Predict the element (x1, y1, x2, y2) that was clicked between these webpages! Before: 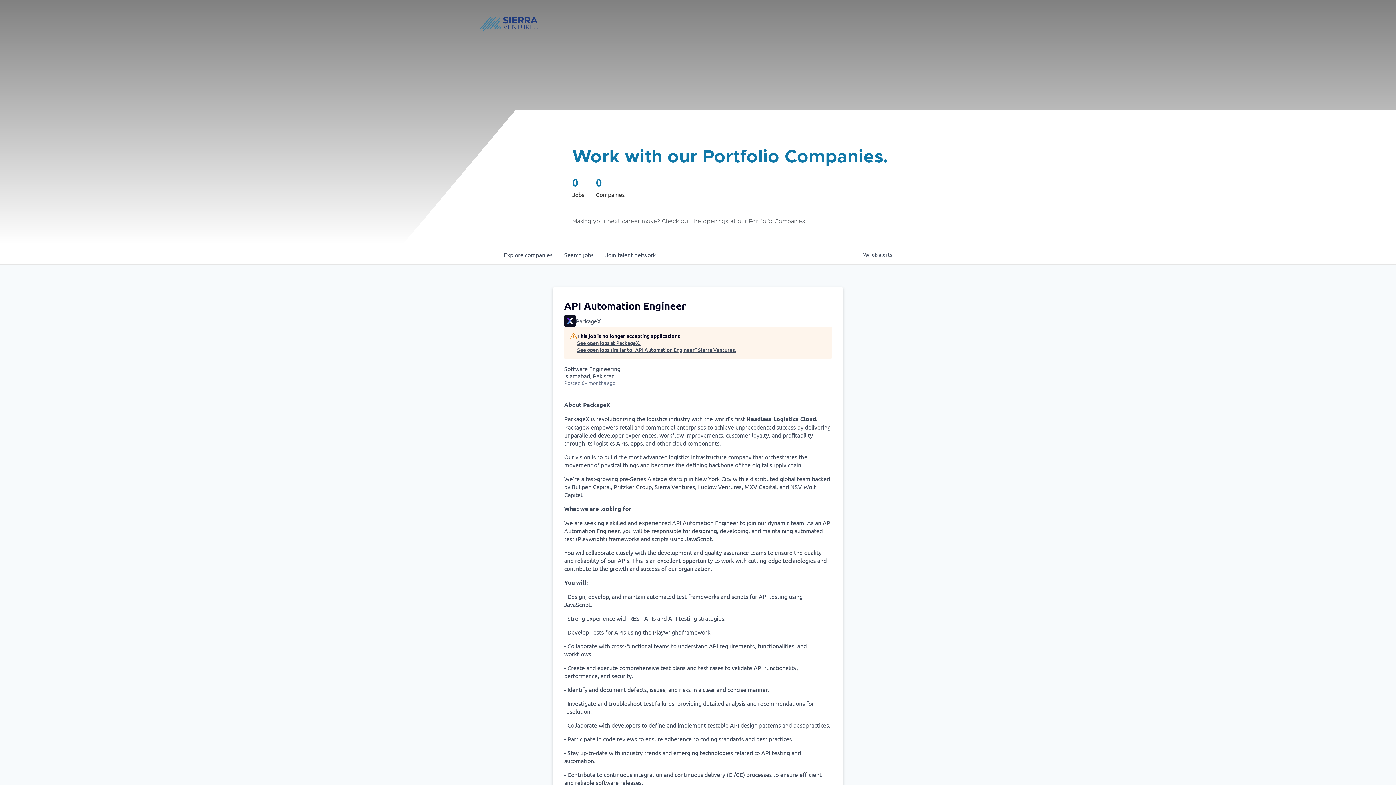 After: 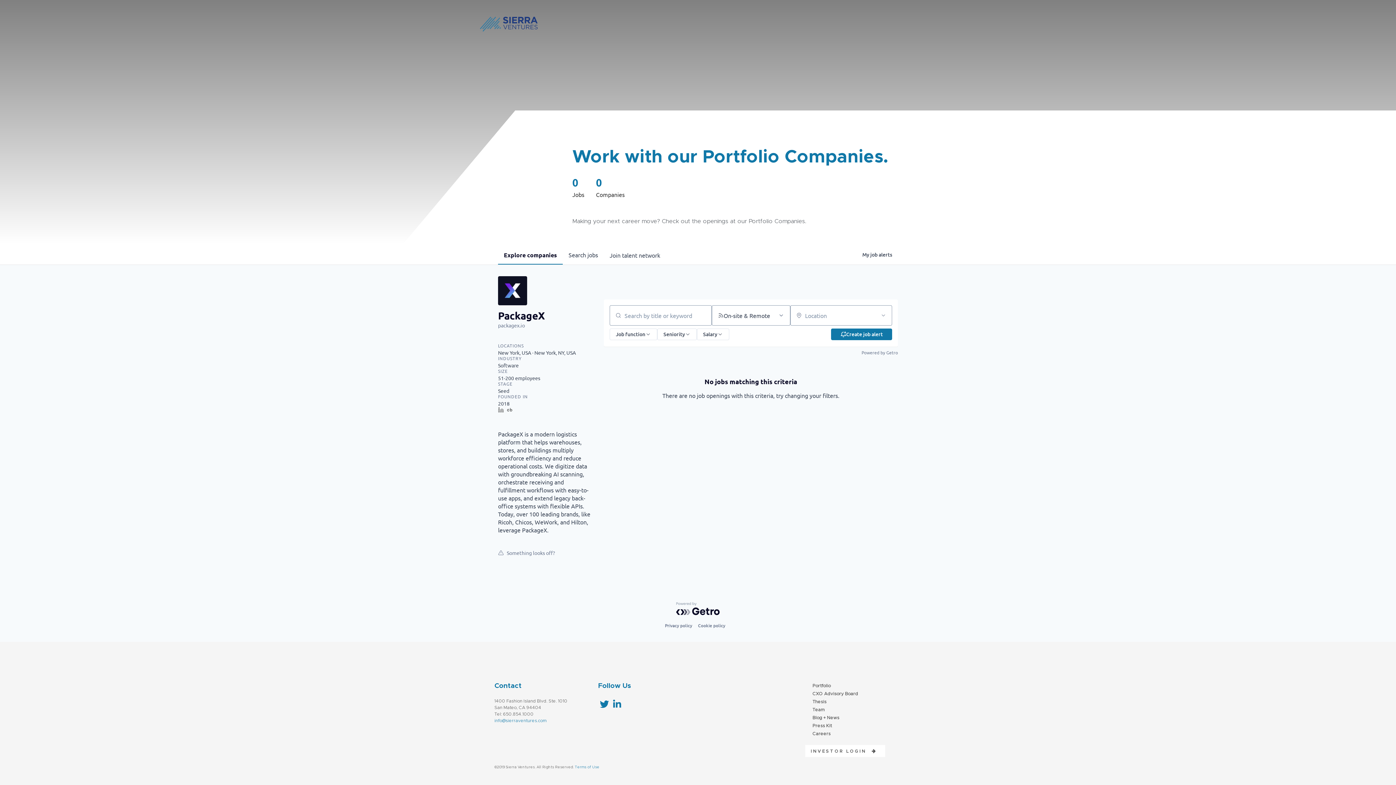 Action: bbox: (577, 339, 736, 346) label: See open jobs at PackageX.